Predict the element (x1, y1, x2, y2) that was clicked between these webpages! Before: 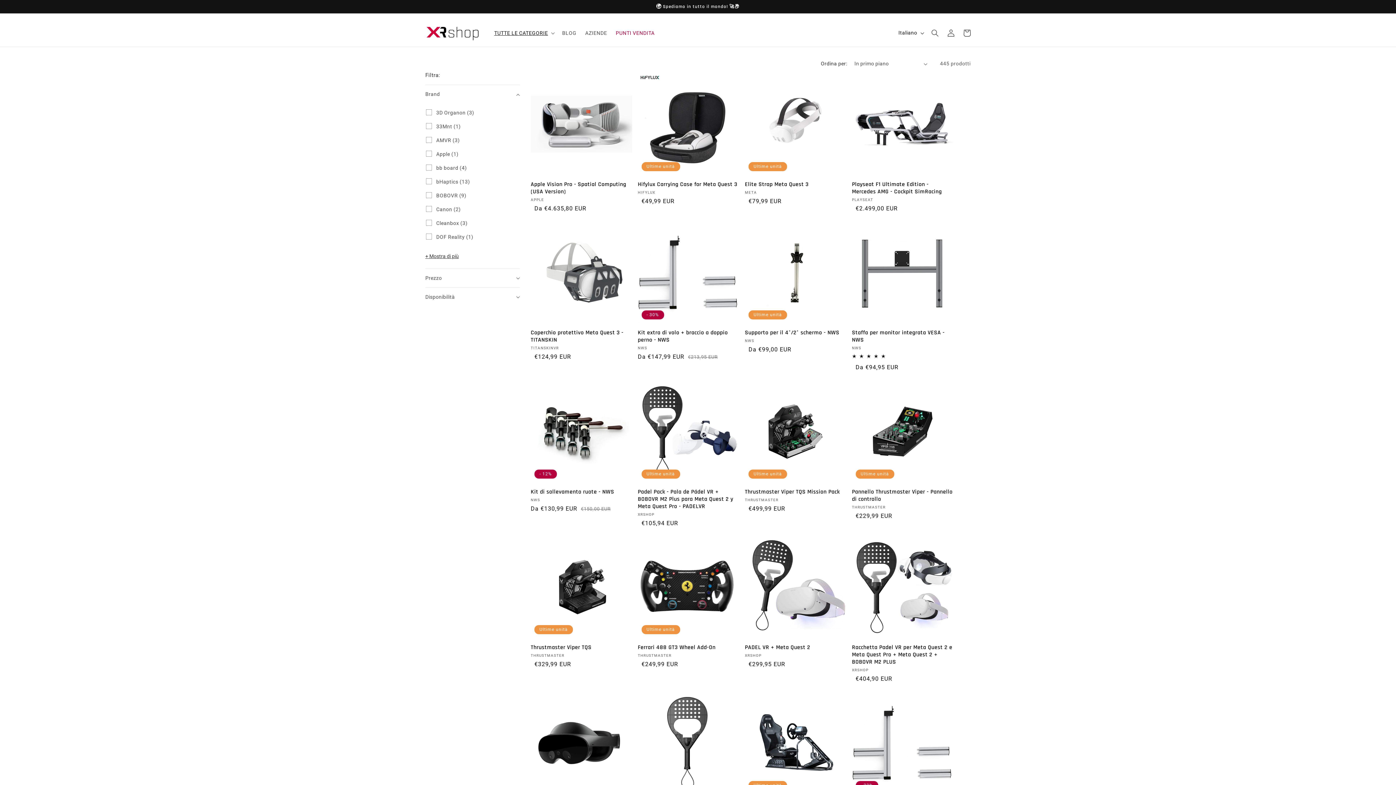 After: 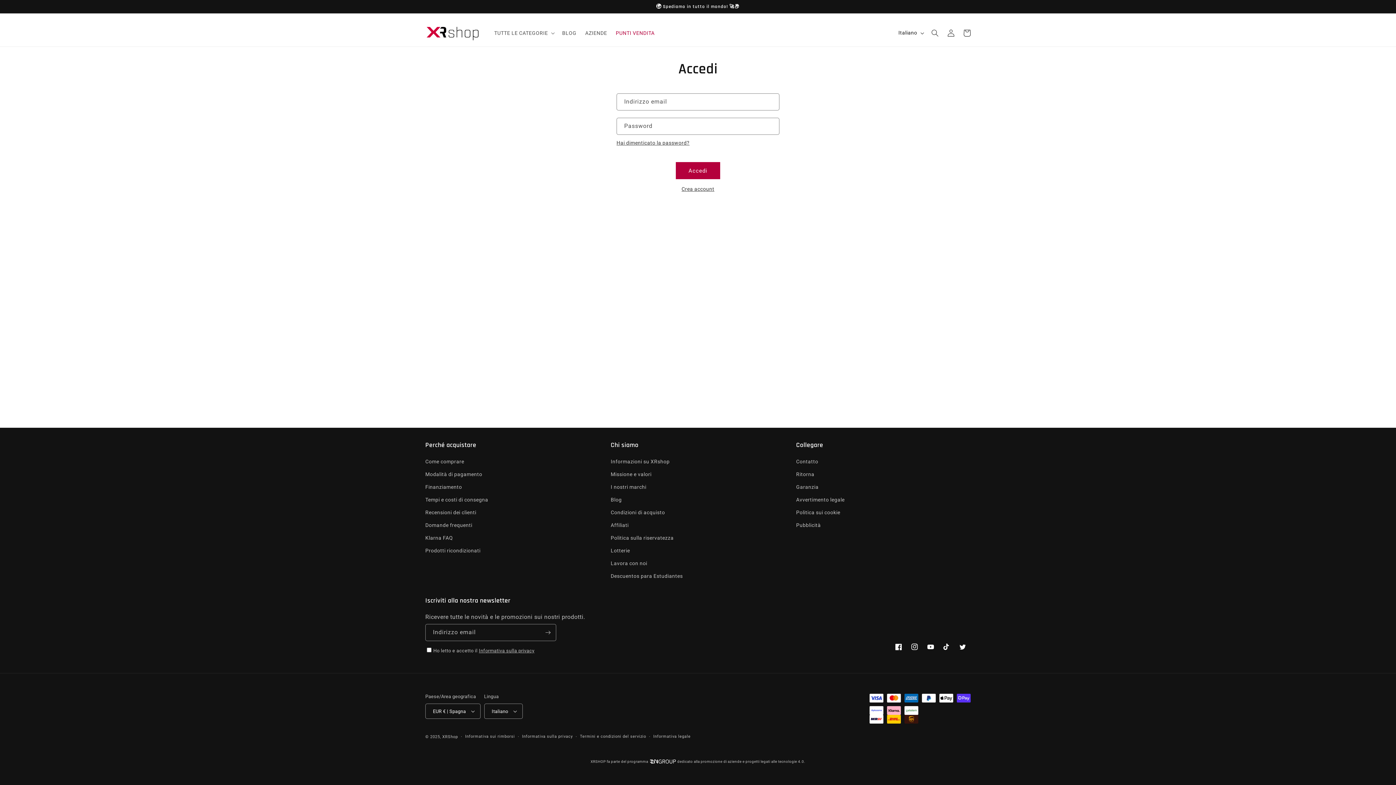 Action: label: Accedi bbox: (943, 24, 959, 40)